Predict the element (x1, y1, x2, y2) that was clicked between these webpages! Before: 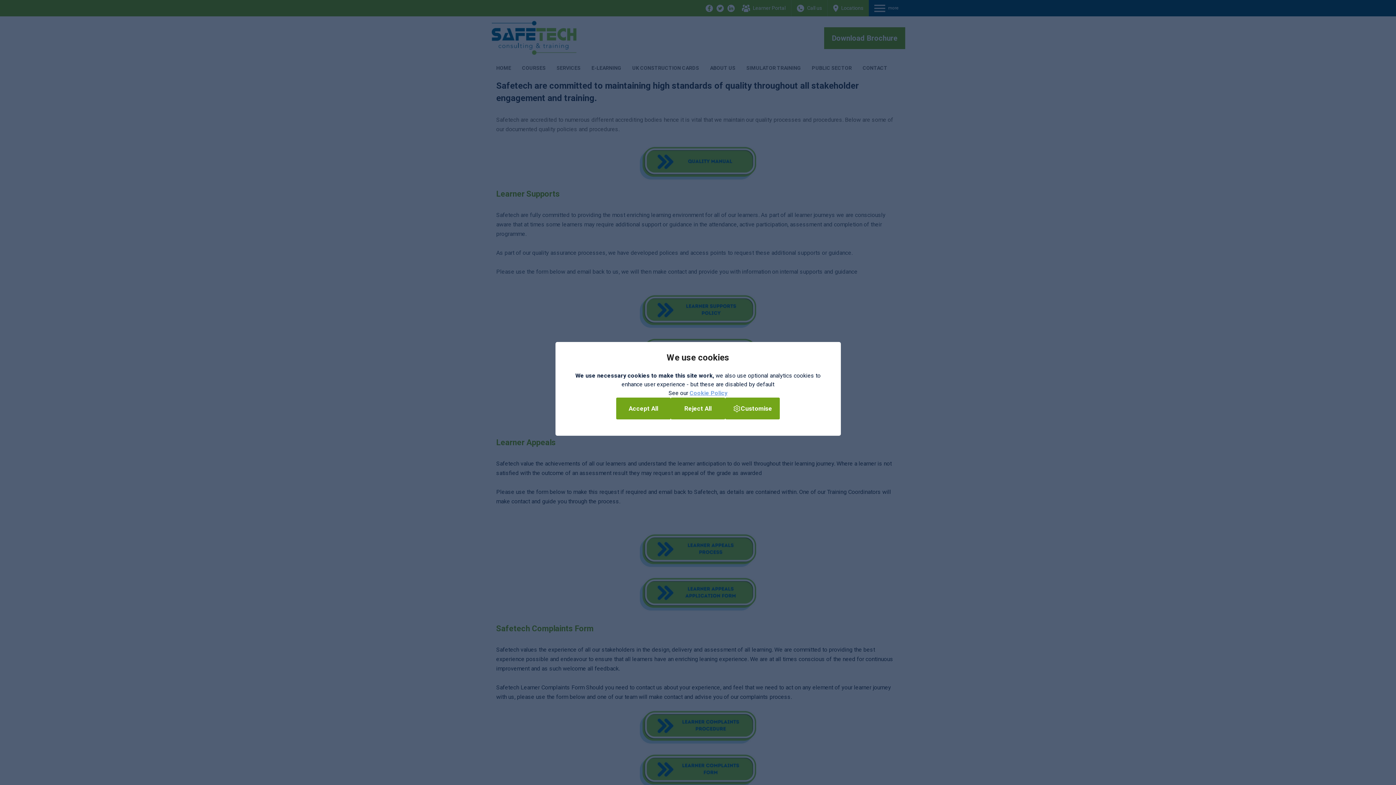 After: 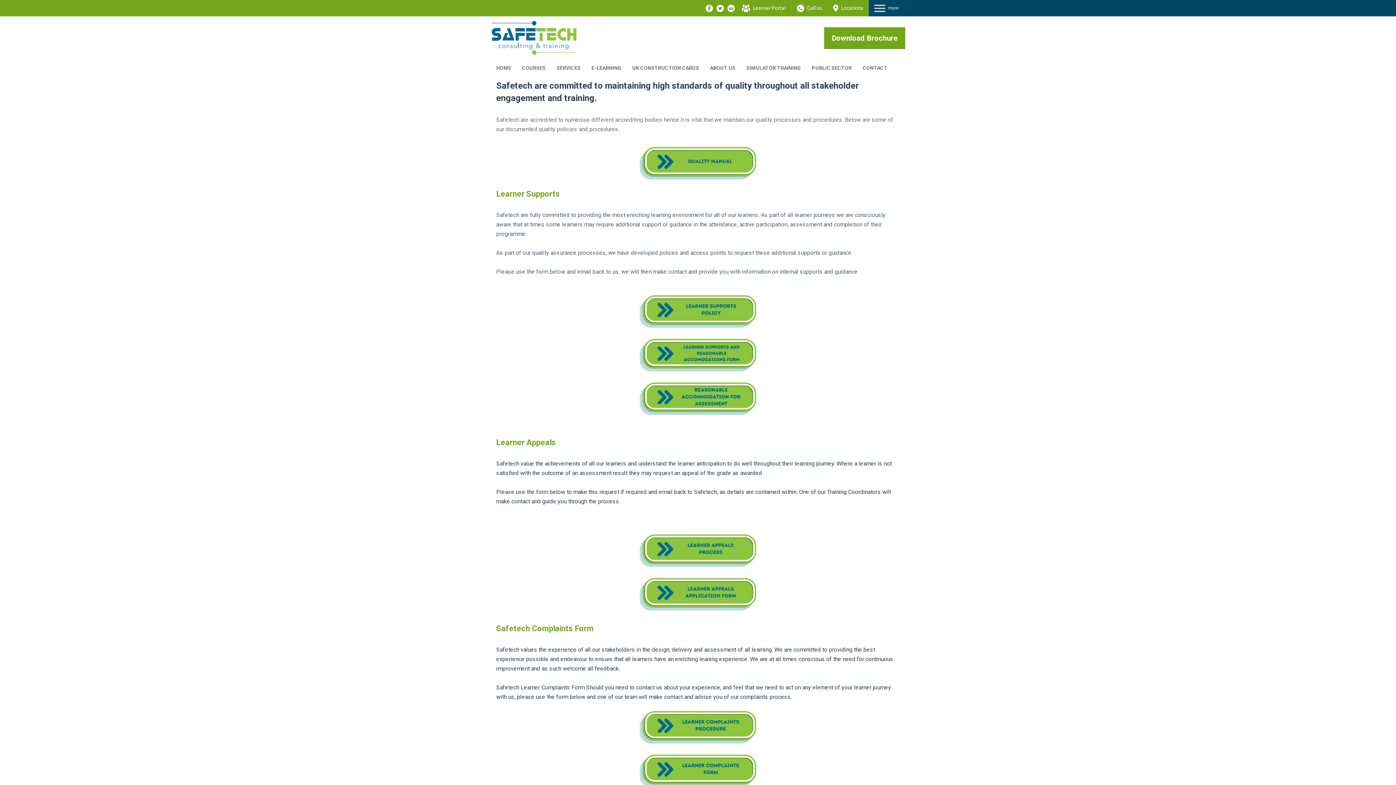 Action: label: Reject All bbox: (670, 397, 725, 419)